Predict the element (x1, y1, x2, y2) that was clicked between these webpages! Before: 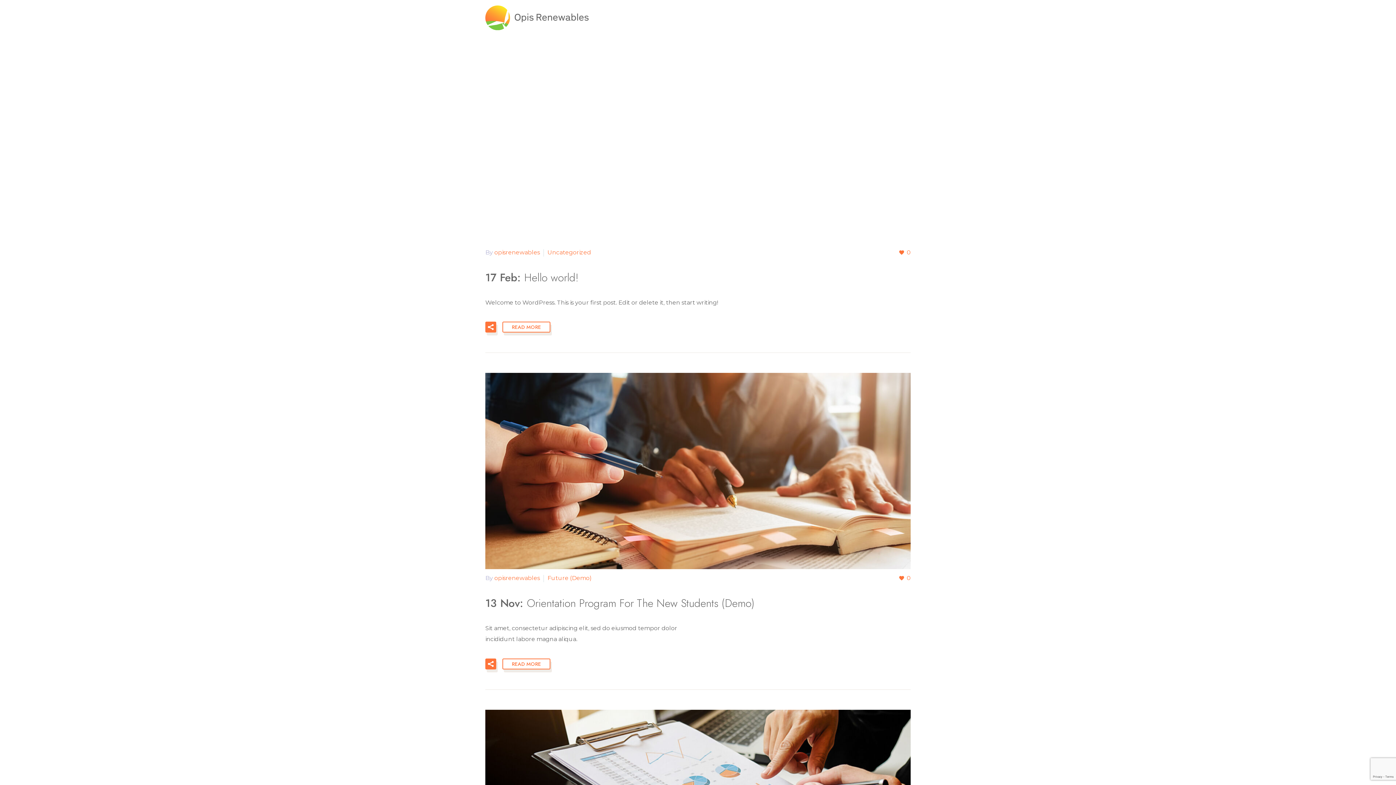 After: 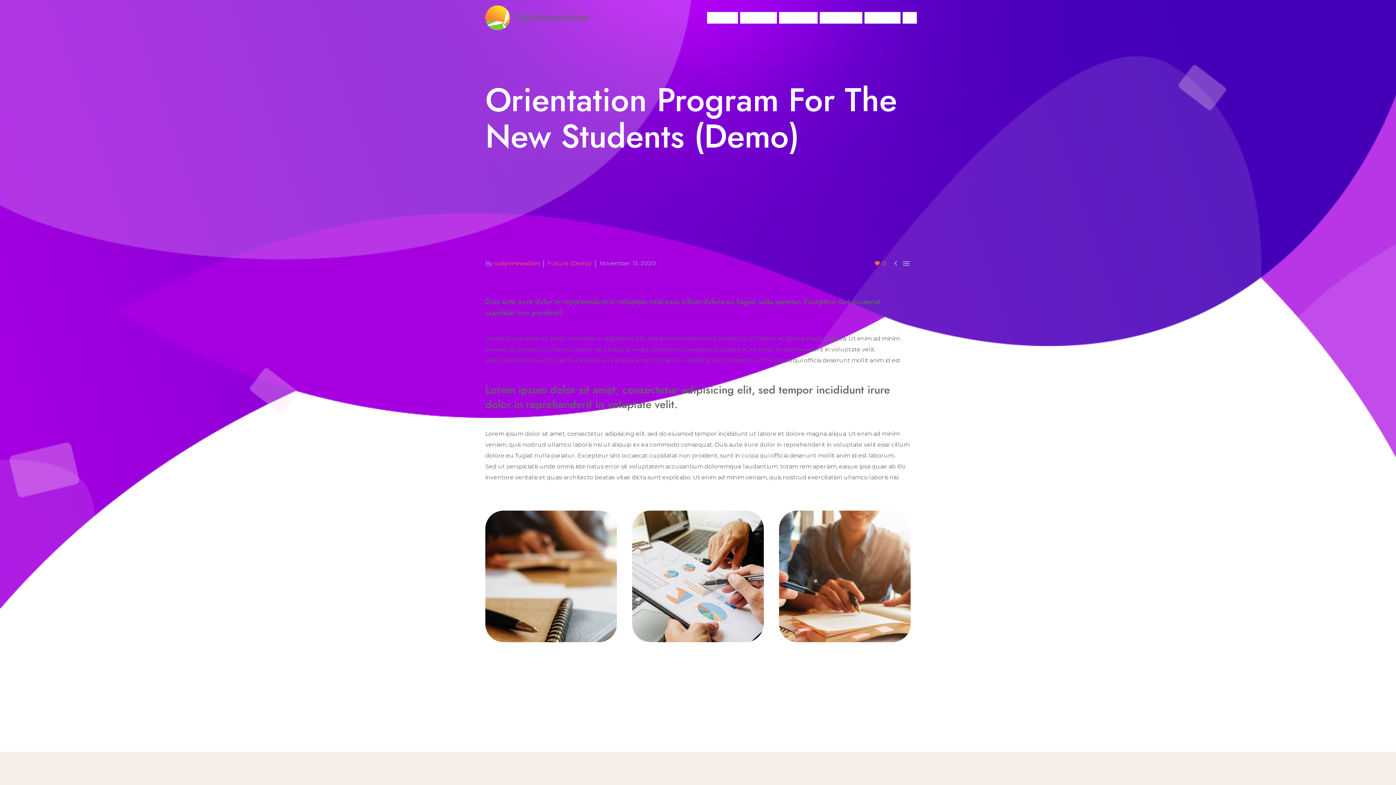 Action: bbox: (502, 658, 550, 669) label: READ MORE